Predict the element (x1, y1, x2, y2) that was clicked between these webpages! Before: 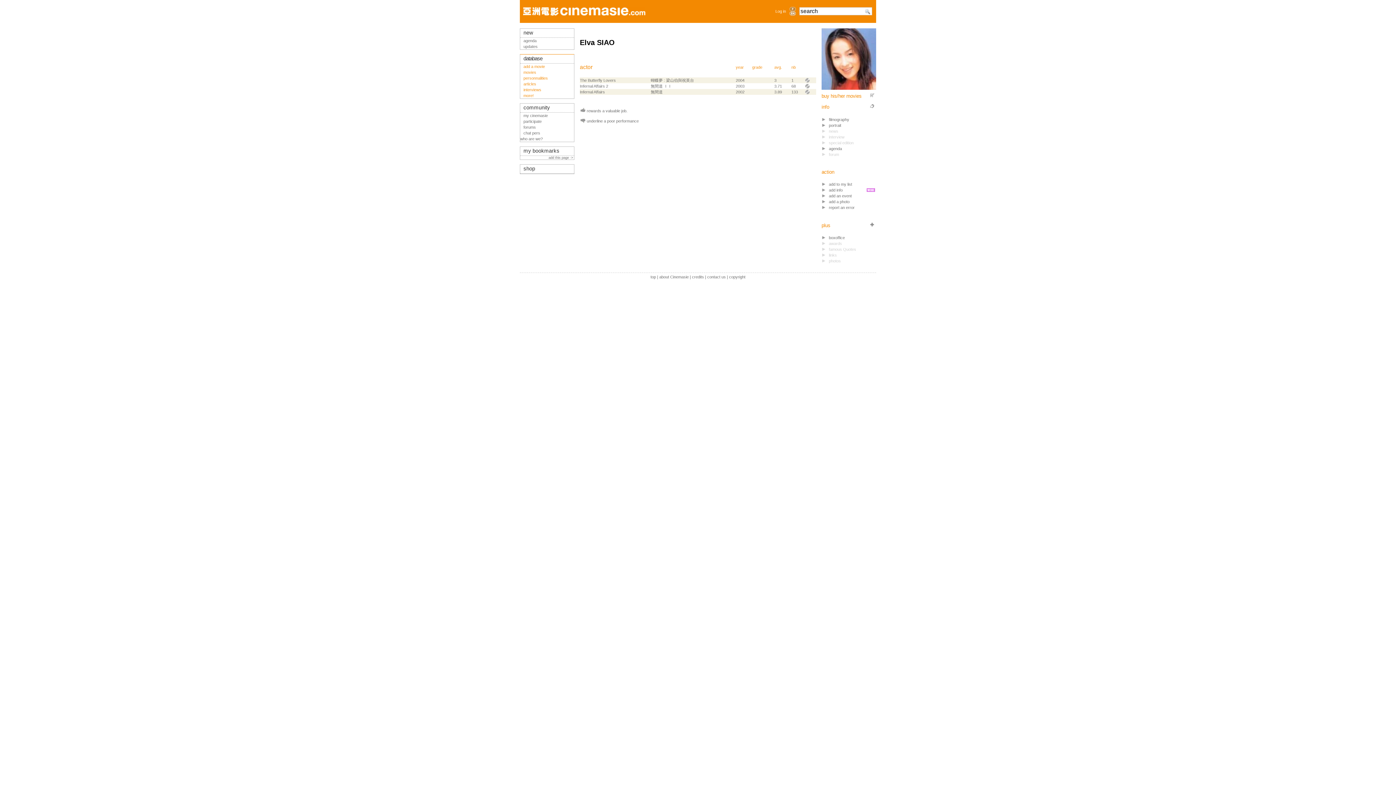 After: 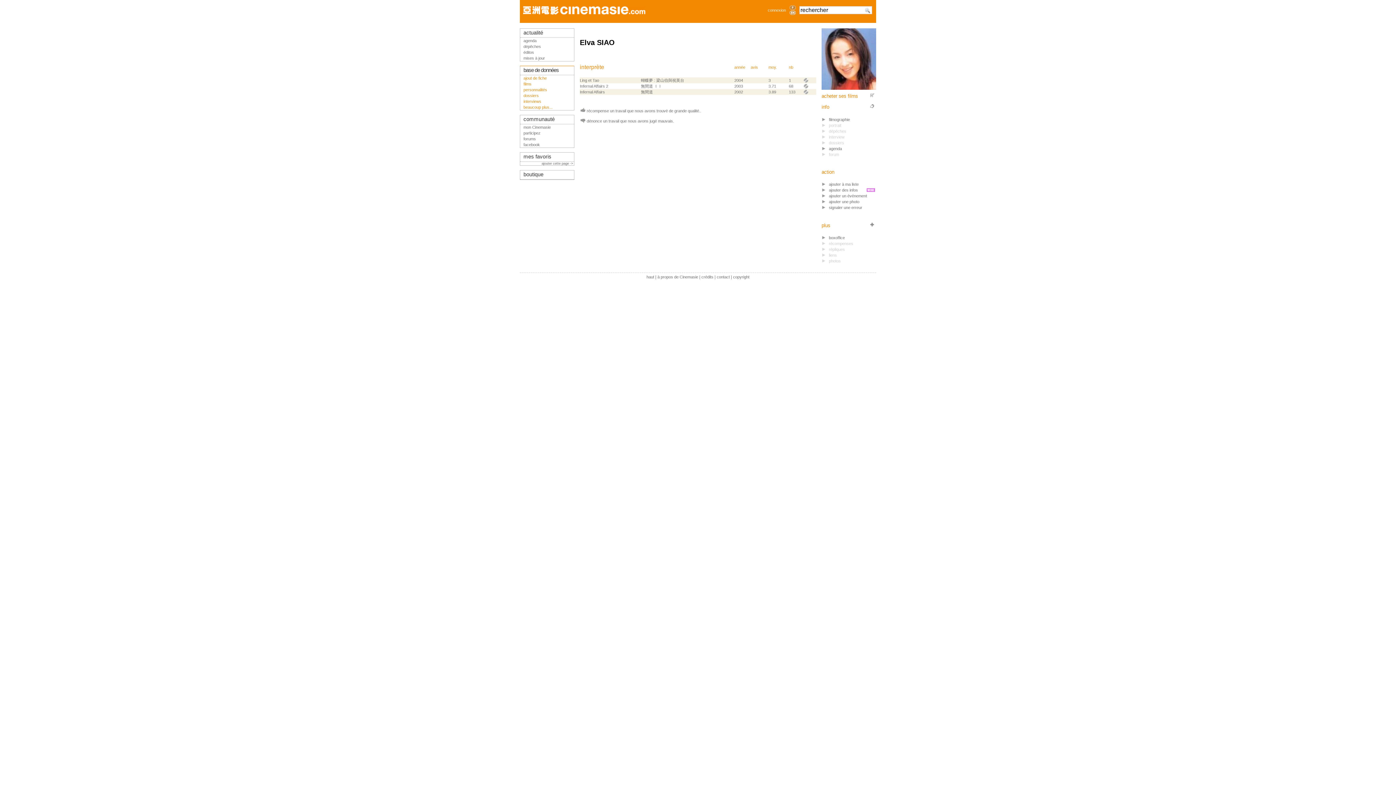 Action: bbox: (789, 7, 796, 12)